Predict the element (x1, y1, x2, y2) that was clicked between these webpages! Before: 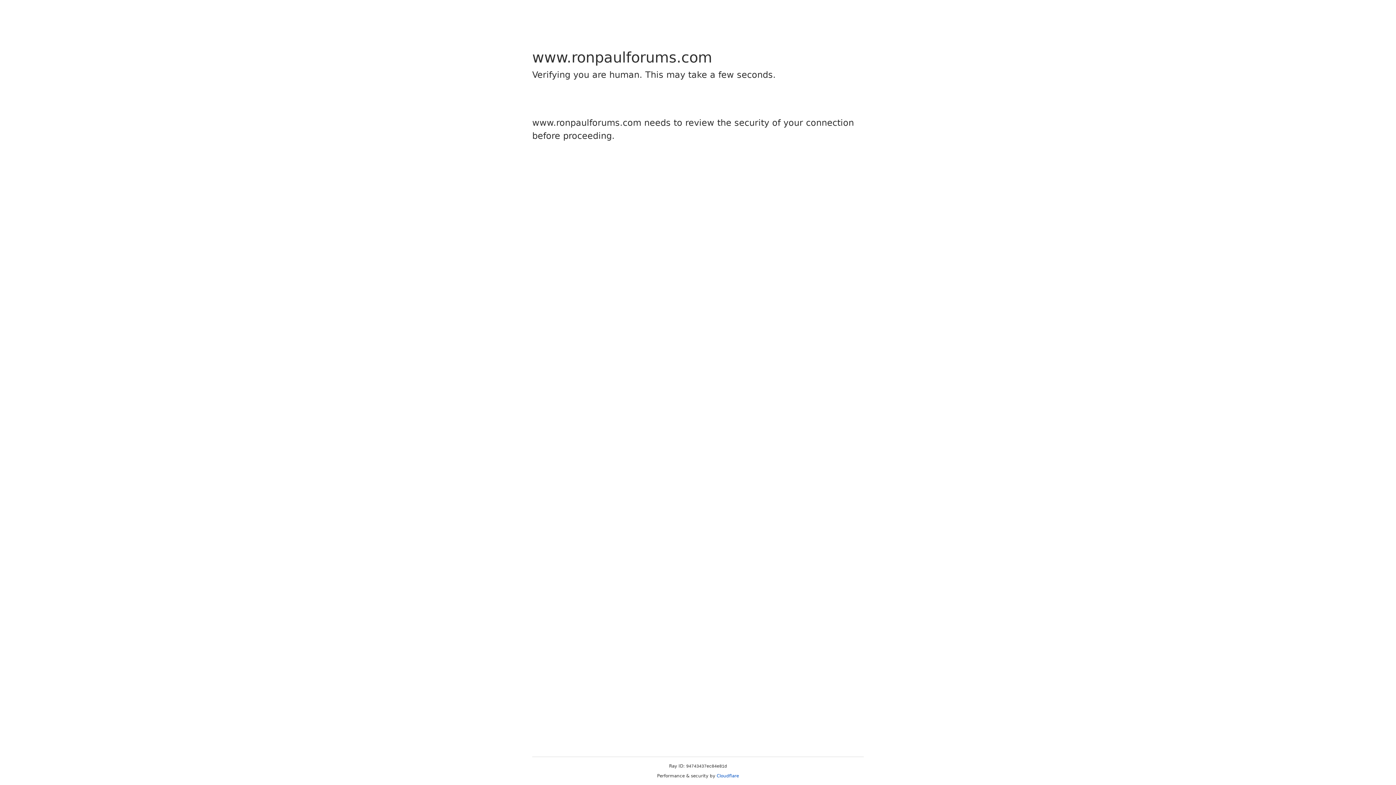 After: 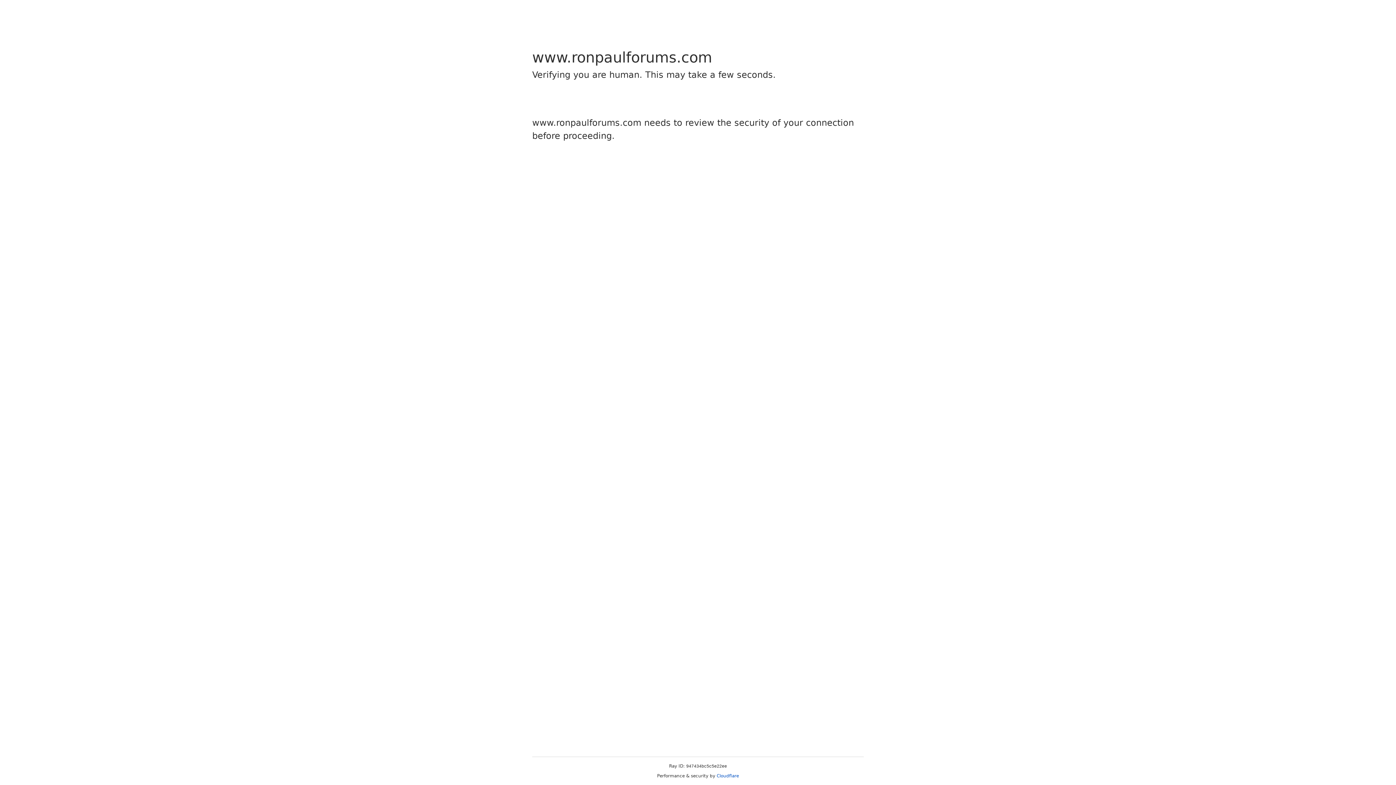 Action: bbox: (716, 773, 739, 778) label: Cloudflare